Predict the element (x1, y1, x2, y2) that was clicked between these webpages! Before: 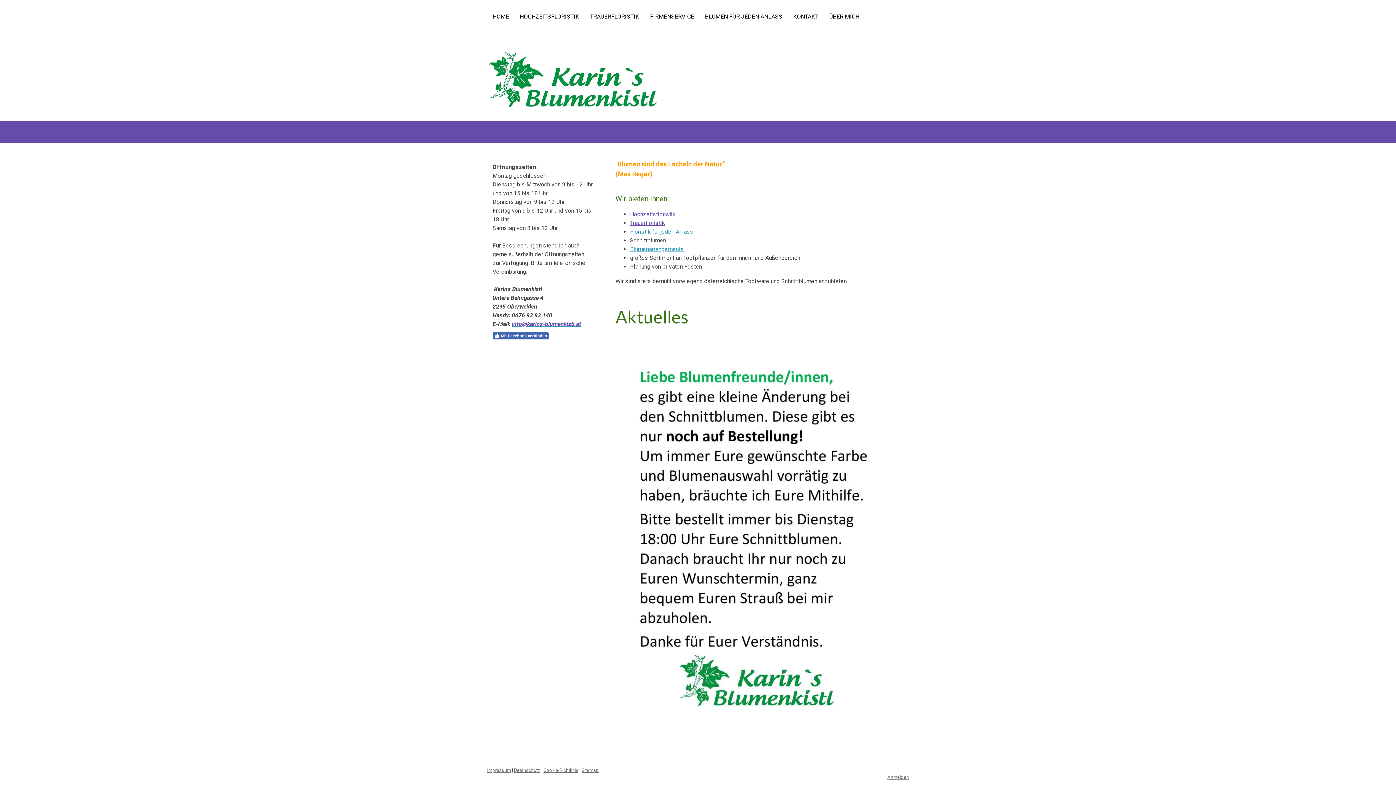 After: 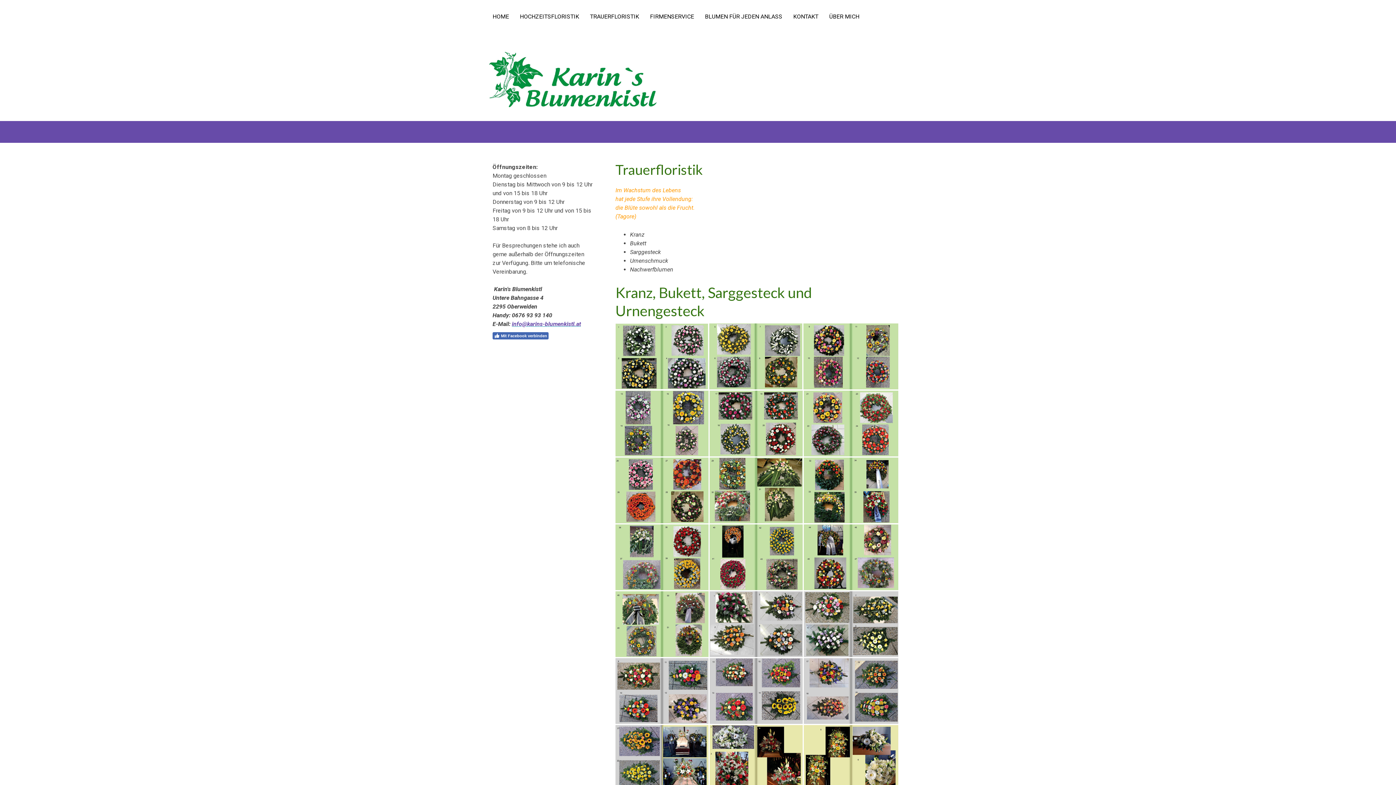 Action: bbox: (630, 219, 665, 226) label: Trauerfloristik